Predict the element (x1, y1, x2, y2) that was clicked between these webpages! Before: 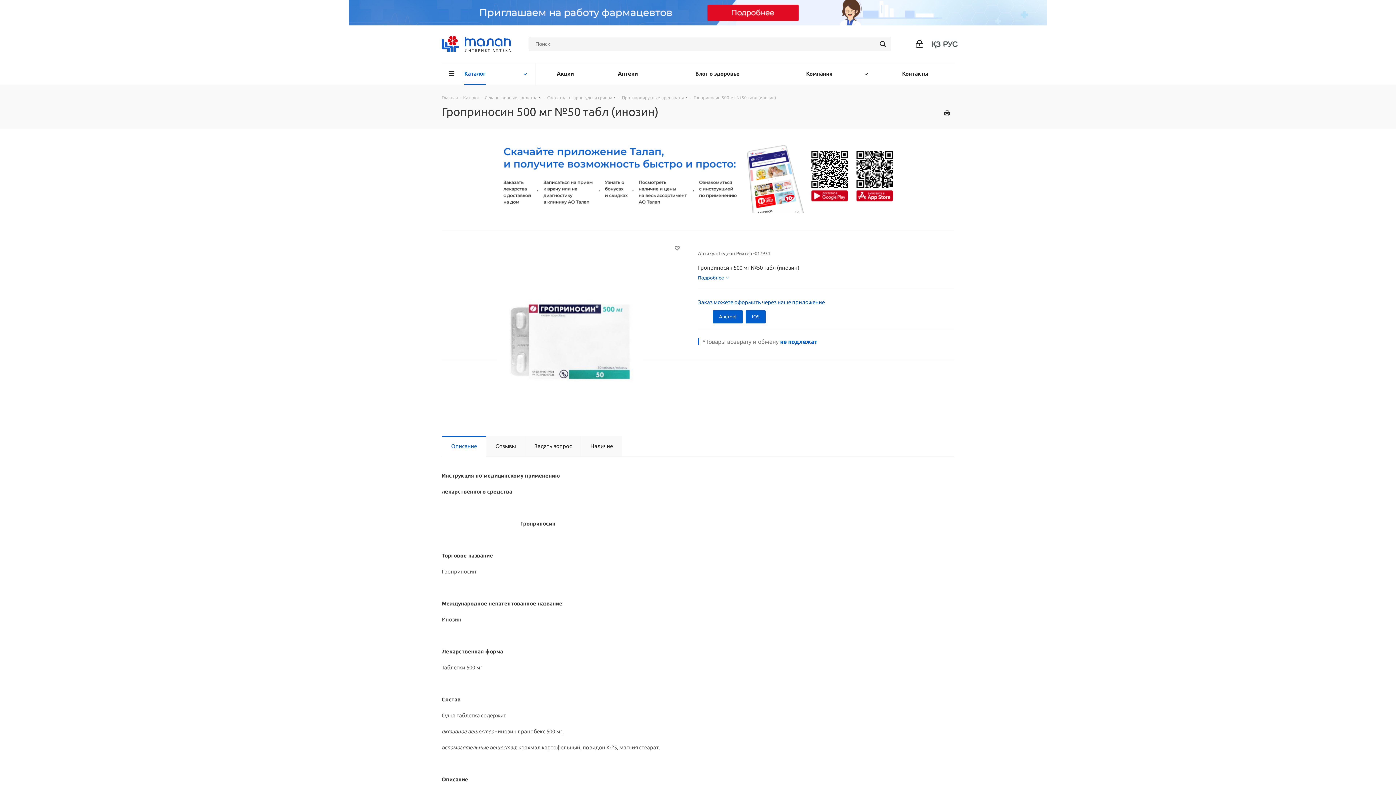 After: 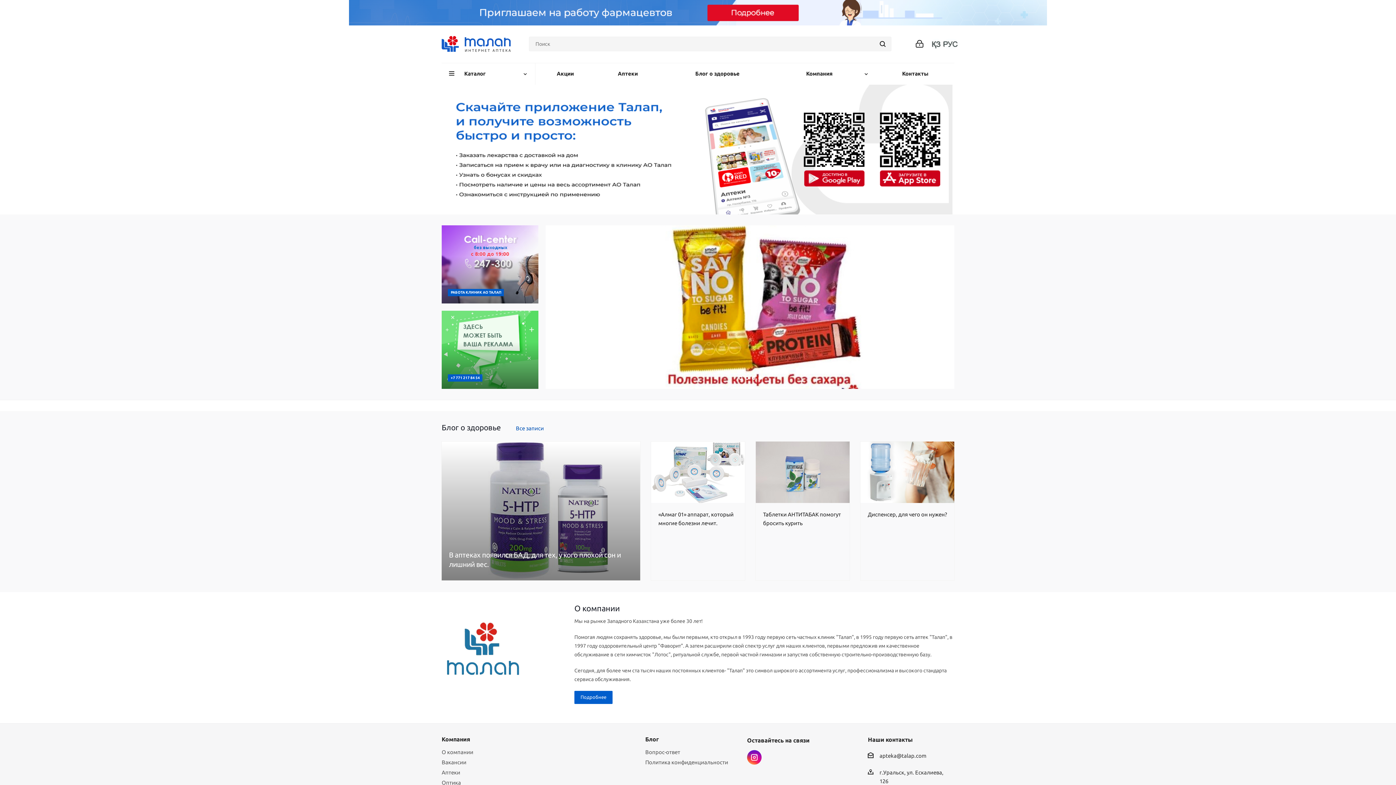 Action: label: Главная bbox: (441, 94, 458, 100)